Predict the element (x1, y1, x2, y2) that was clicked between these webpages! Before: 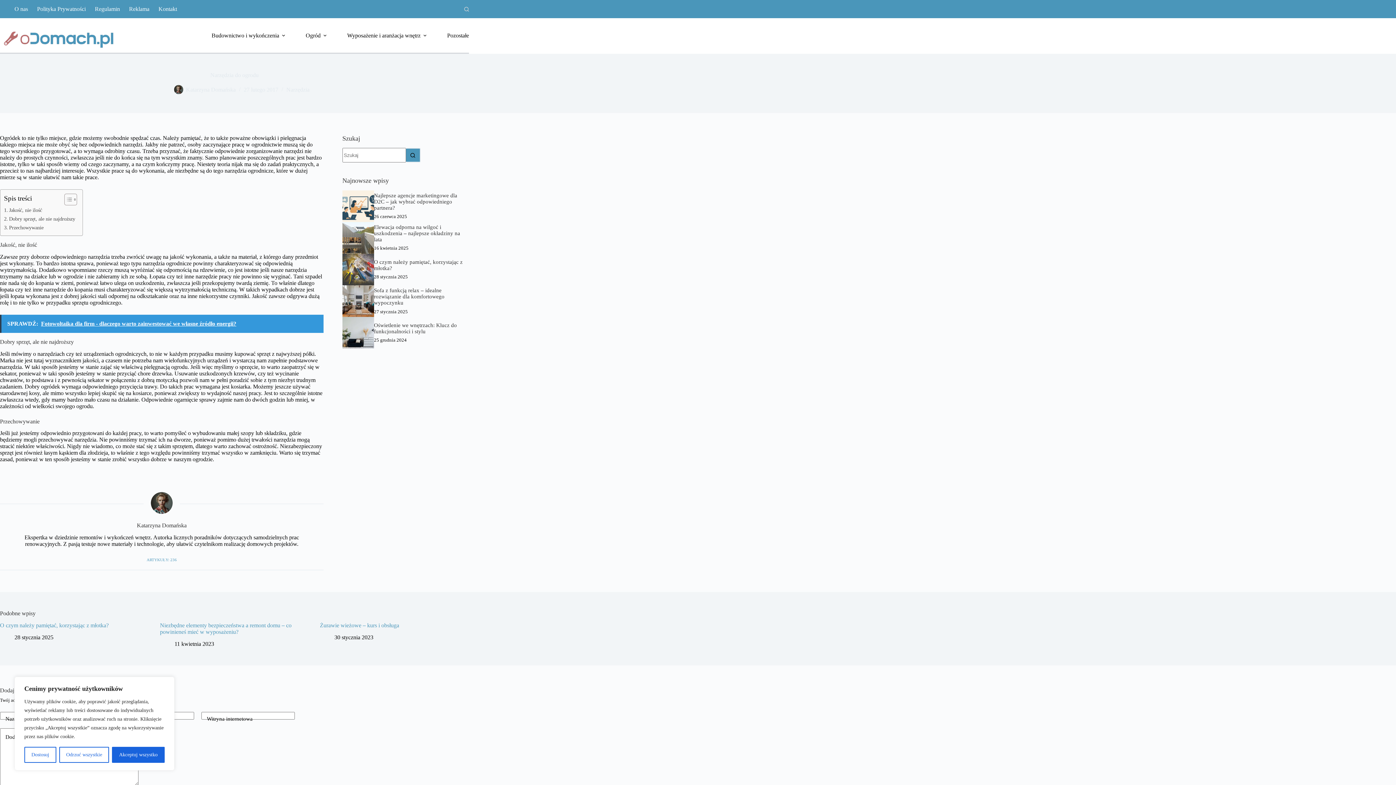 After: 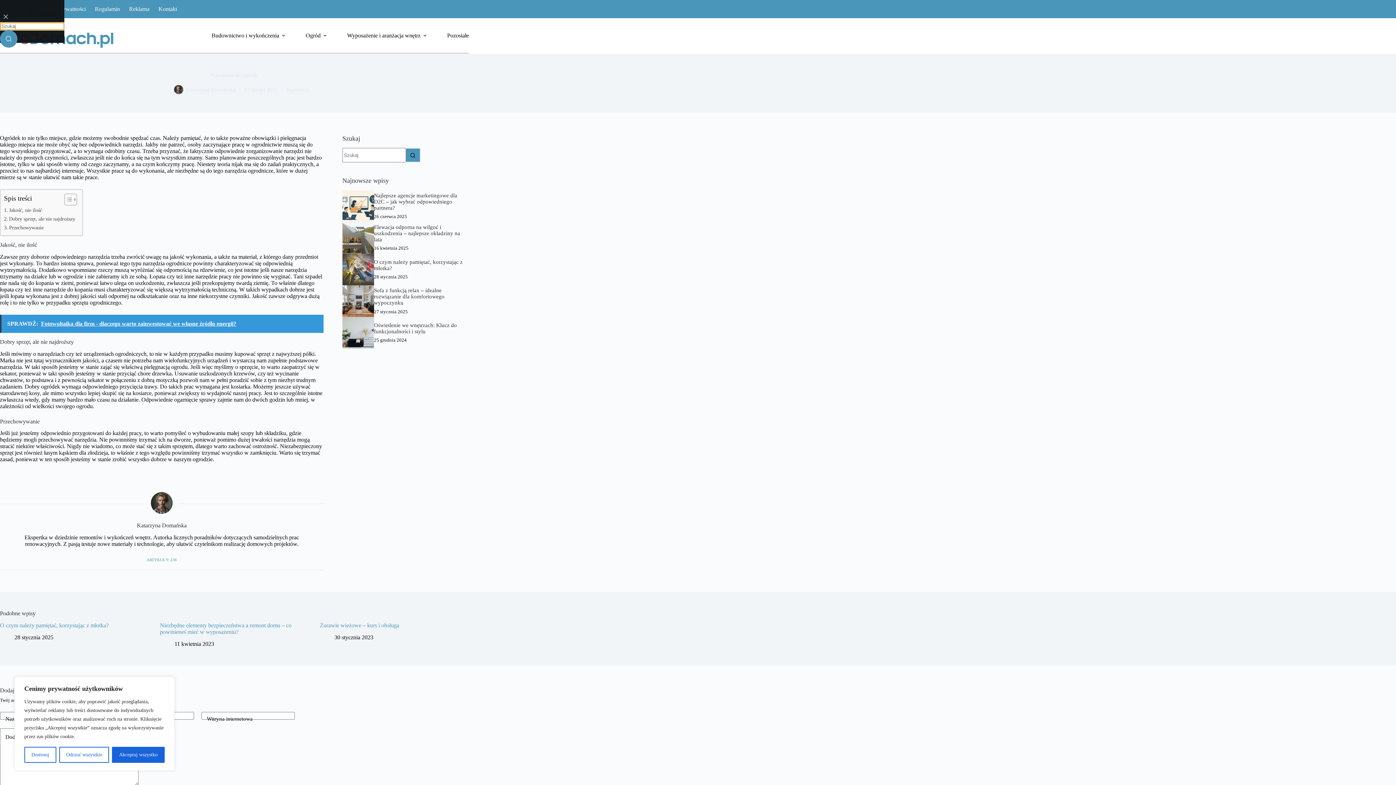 Action: label: Szukaj bbox: (464, 6, 469, 11)